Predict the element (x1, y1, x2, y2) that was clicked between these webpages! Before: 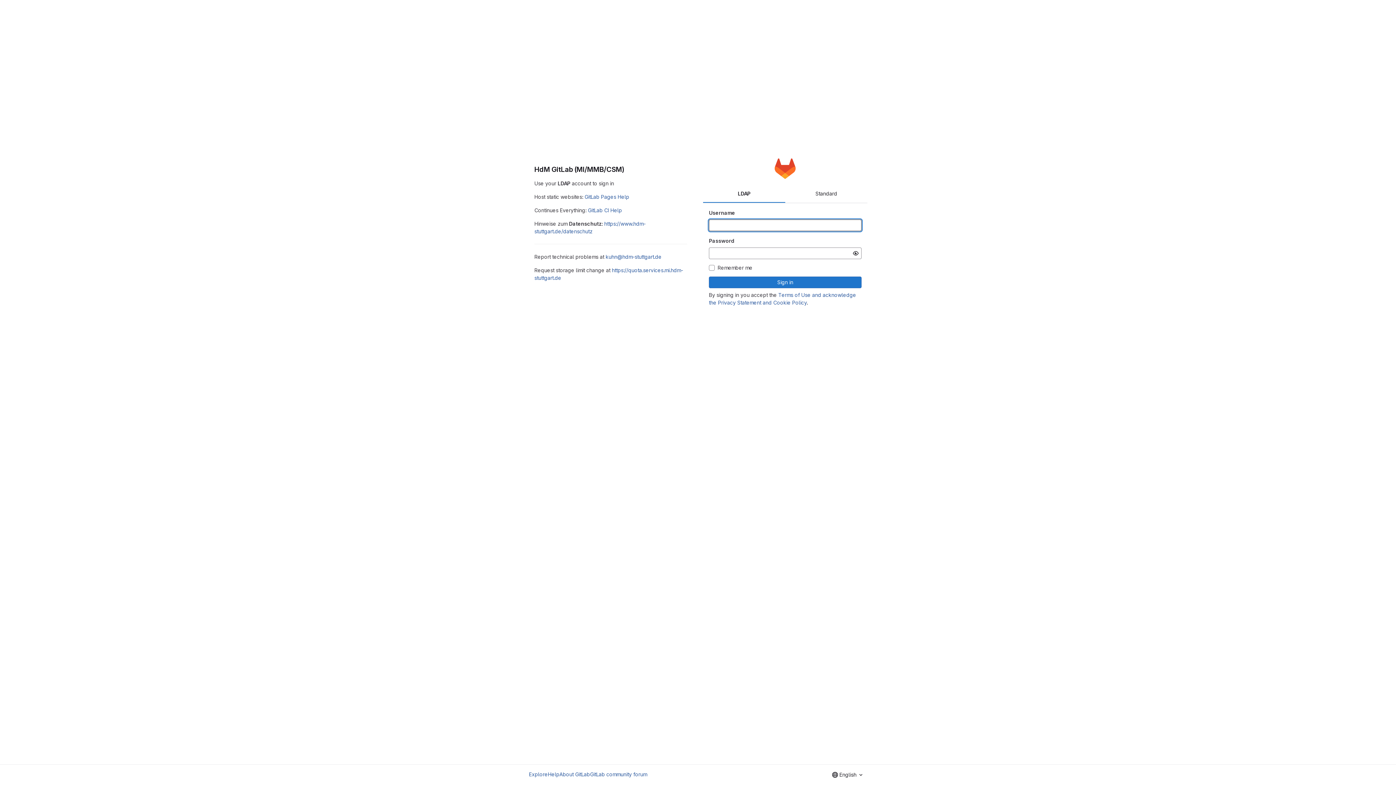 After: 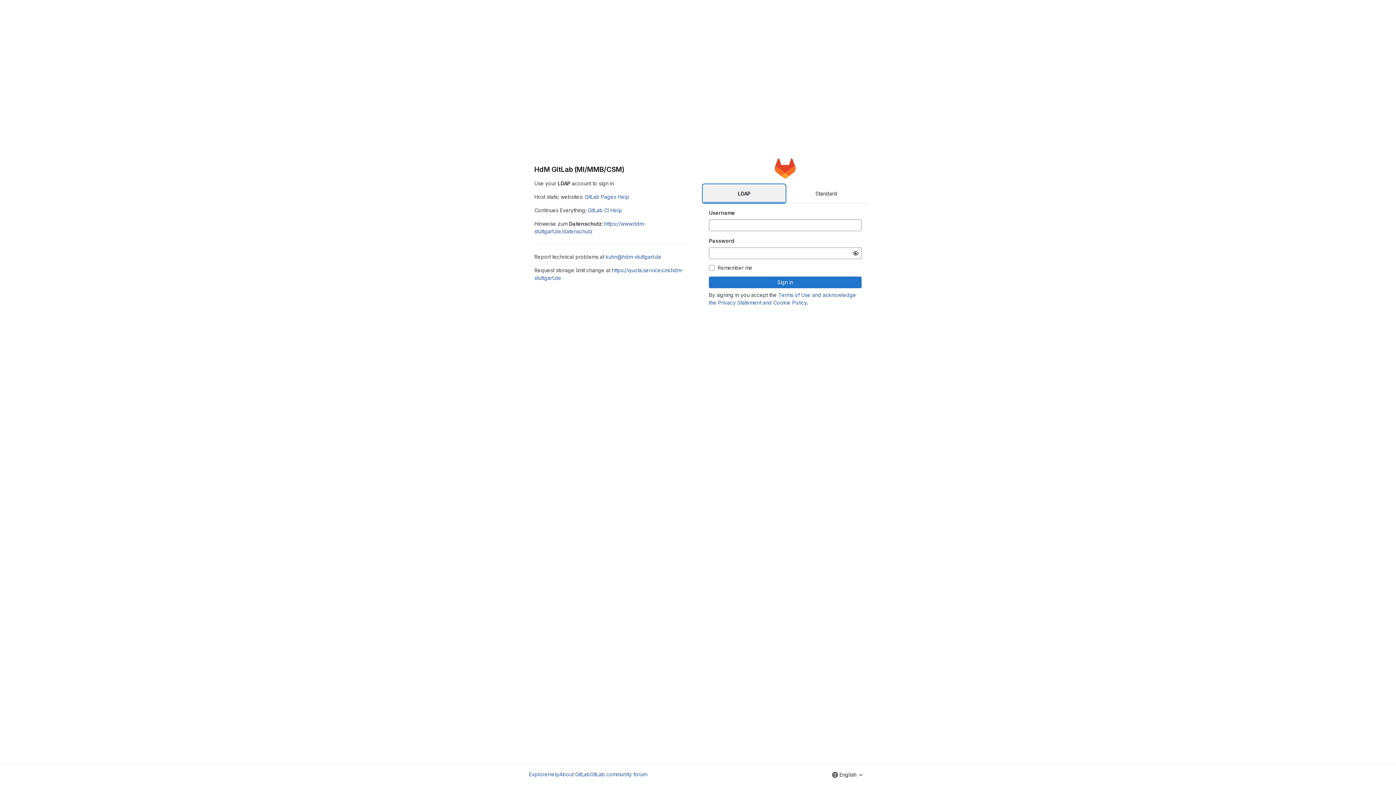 Action: label: LDAP bbox: (703, 184, 785, 202)